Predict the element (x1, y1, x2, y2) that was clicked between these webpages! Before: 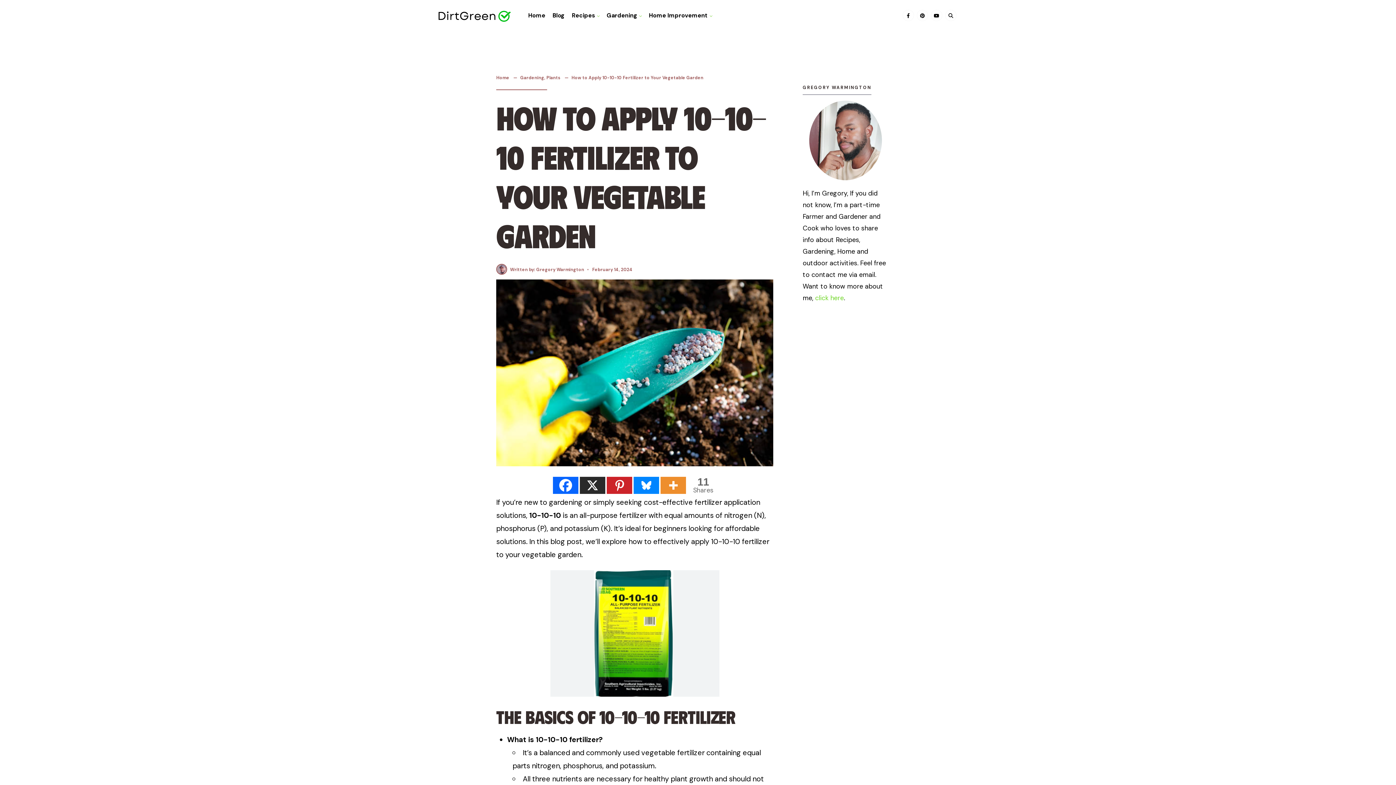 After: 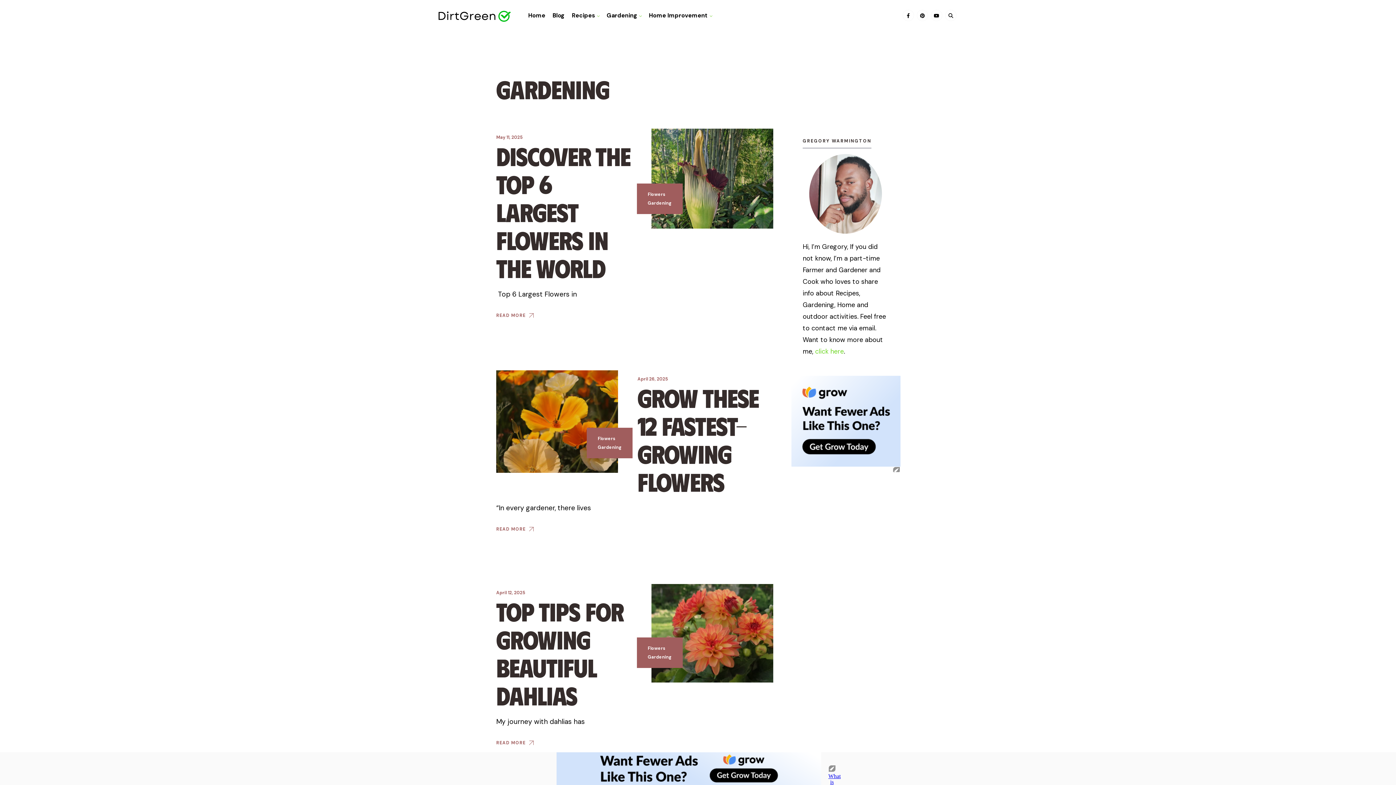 Action: bbox: (606, 7, 641, 24) label: Gardening